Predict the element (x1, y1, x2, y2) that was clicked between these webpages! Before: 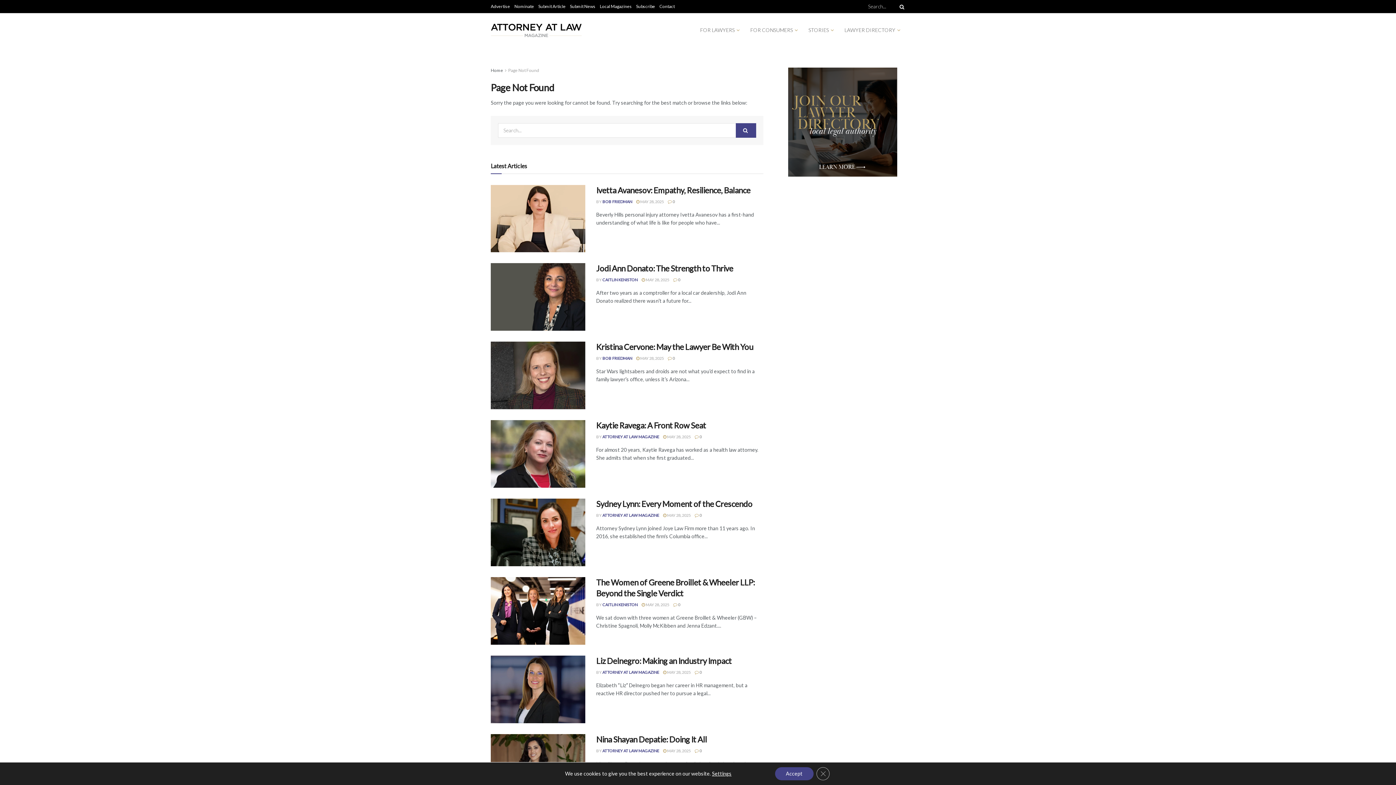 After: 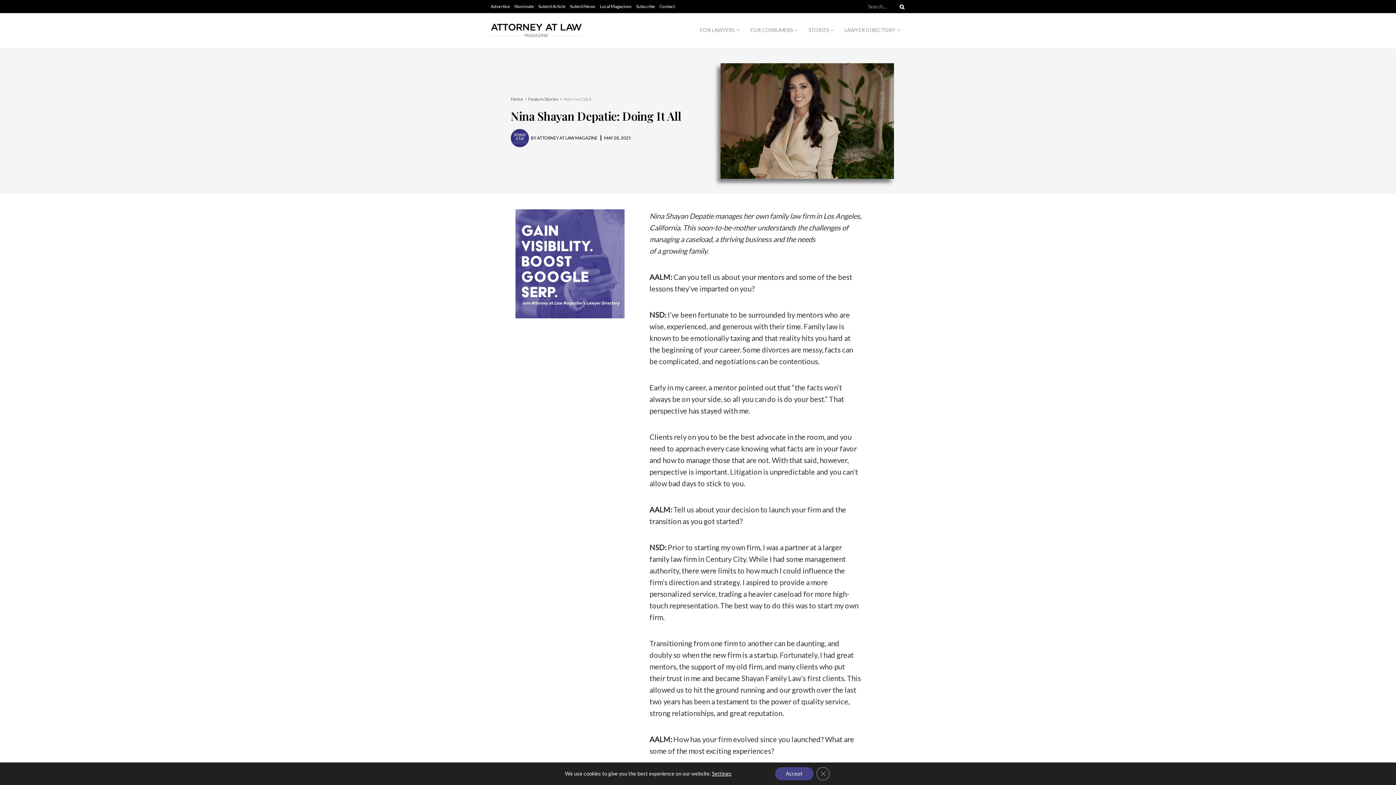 Action: bbox: (663, 748, 690, 753) label:  MAY 28, 2025